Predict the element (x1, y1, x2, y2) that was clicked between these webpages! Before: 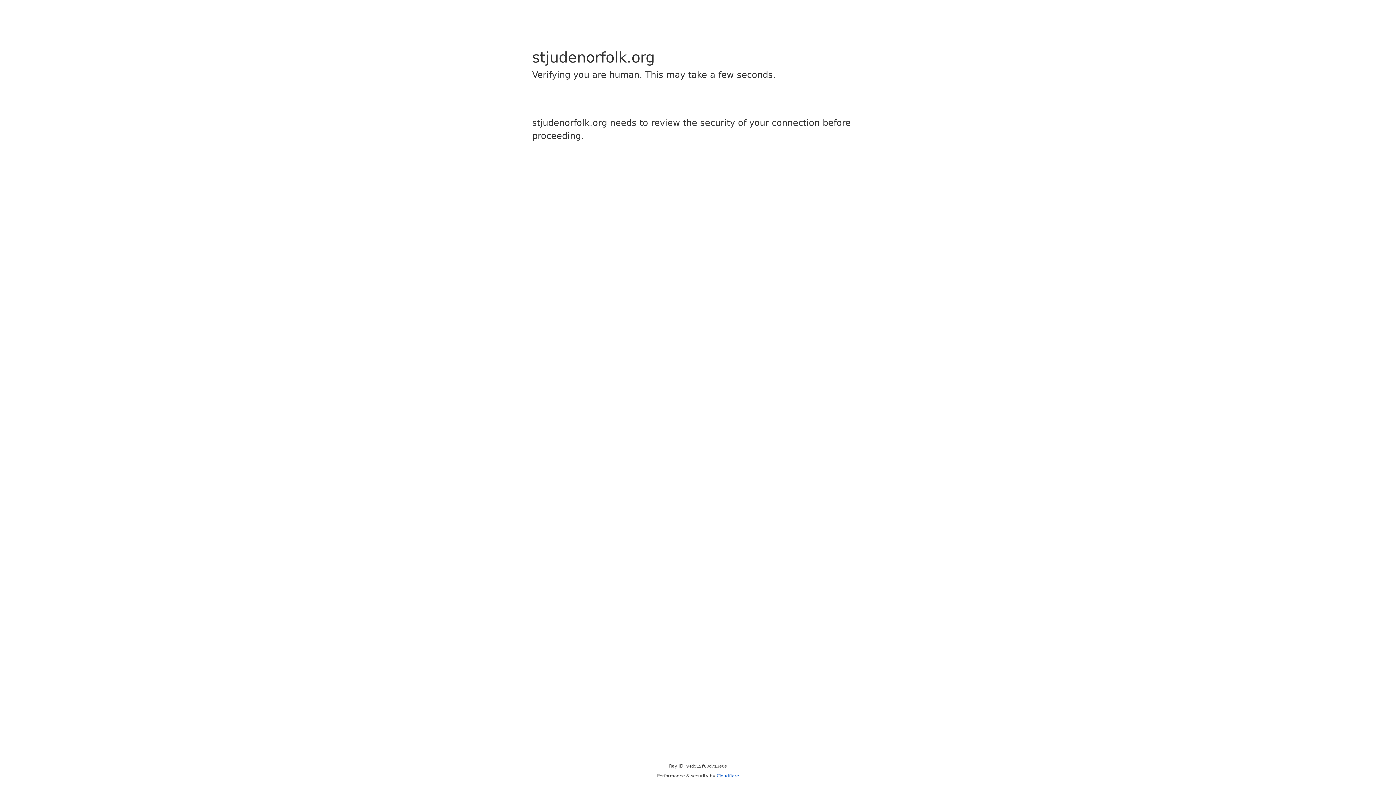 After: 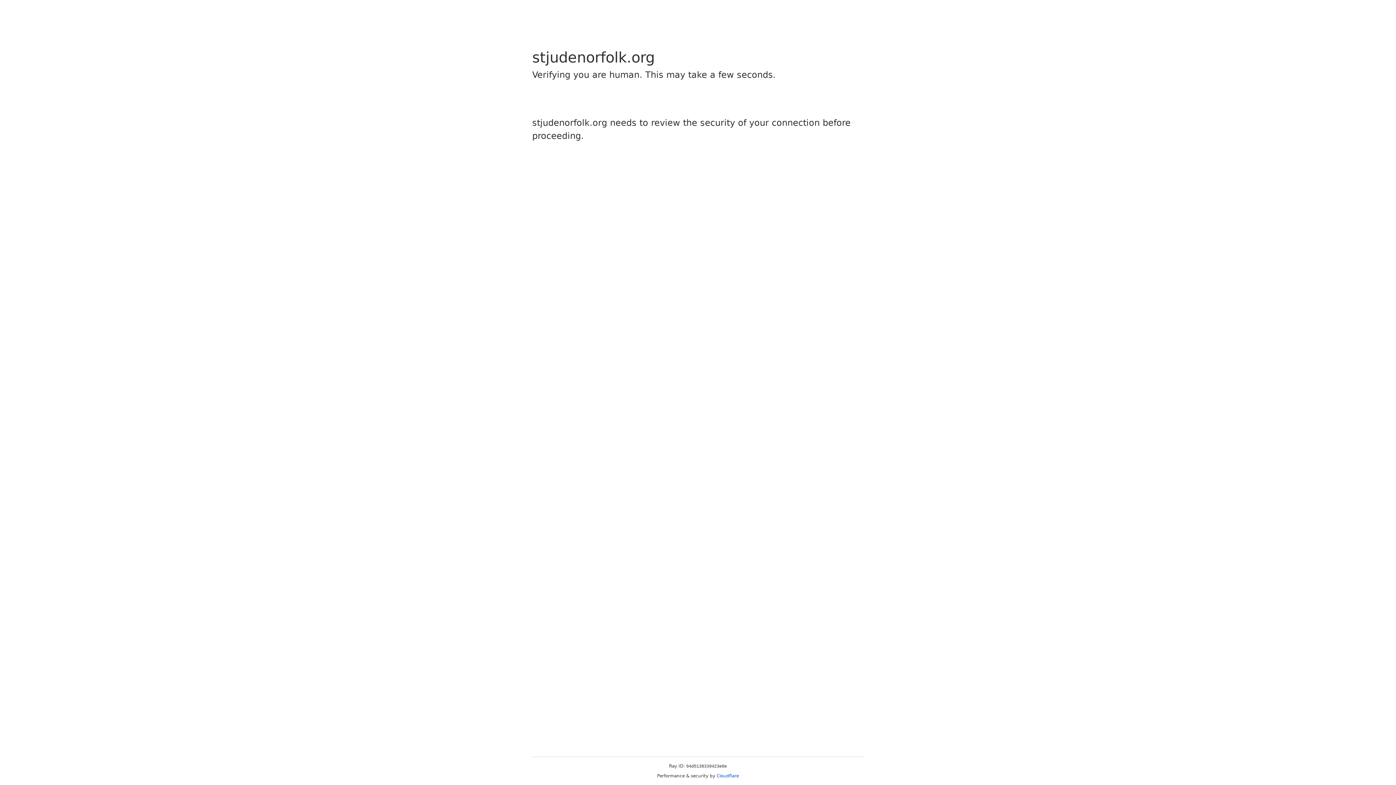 Action: label: Cloudflare bbox: (716, 773, 739, 778)